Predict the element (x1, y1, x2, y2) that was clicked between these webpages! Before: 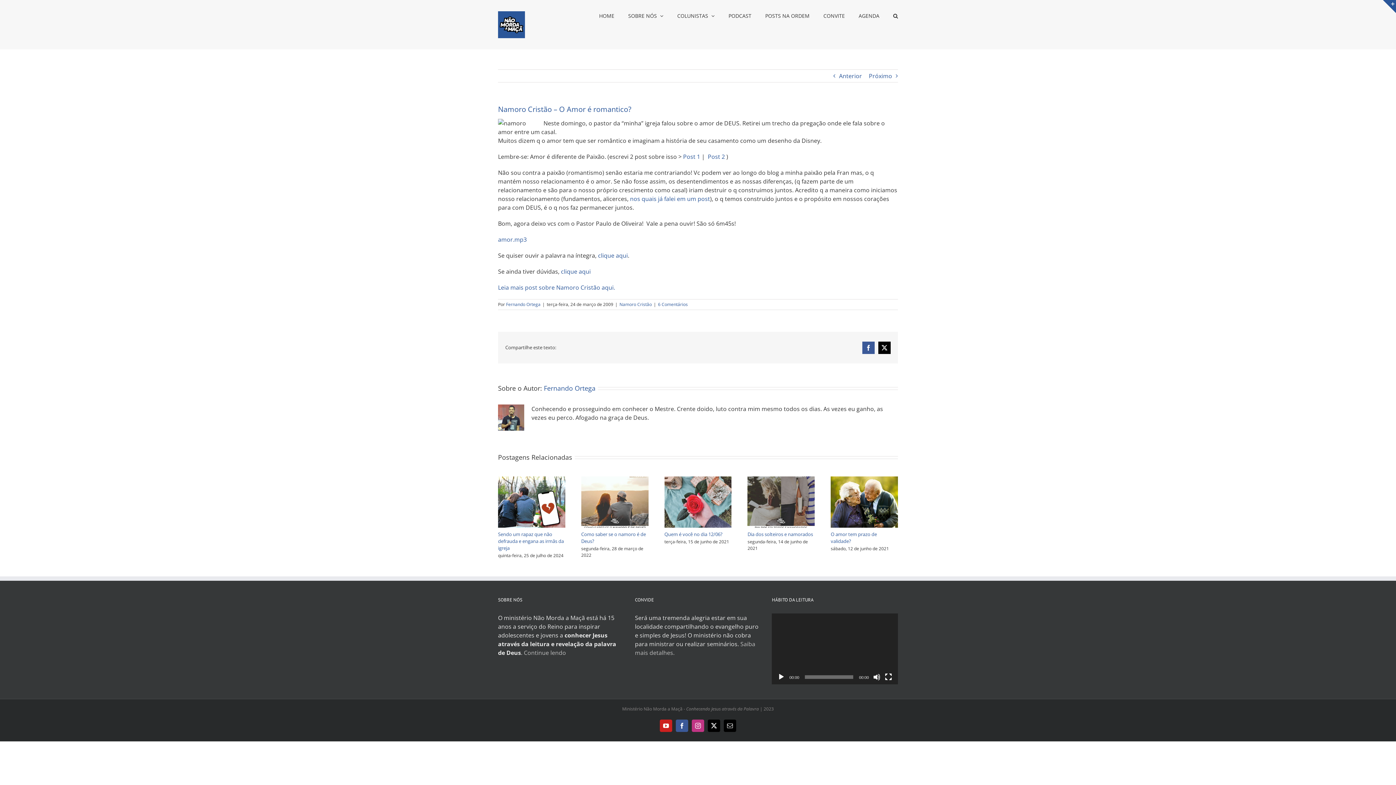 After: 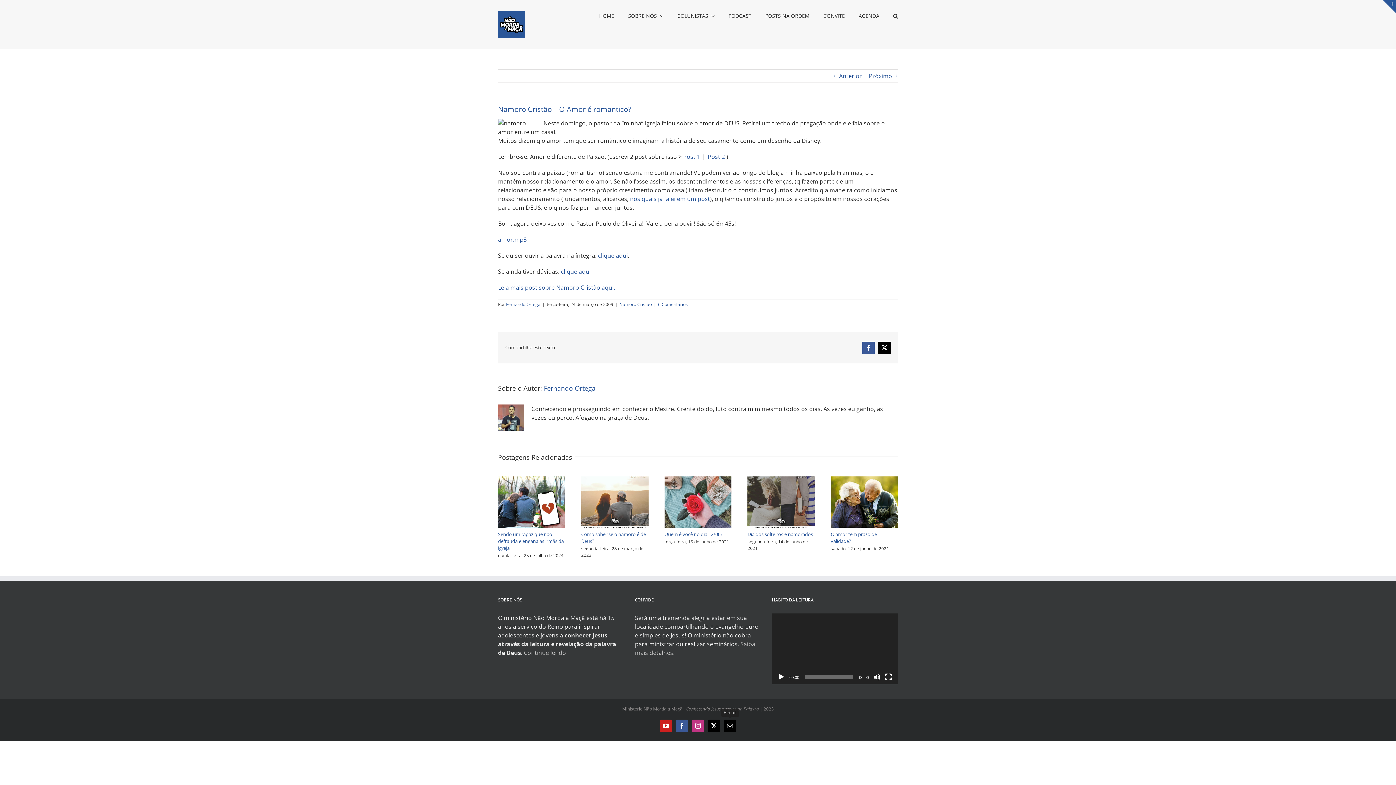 Action: bbox: (724, 719, 736, 732) label: E-mail